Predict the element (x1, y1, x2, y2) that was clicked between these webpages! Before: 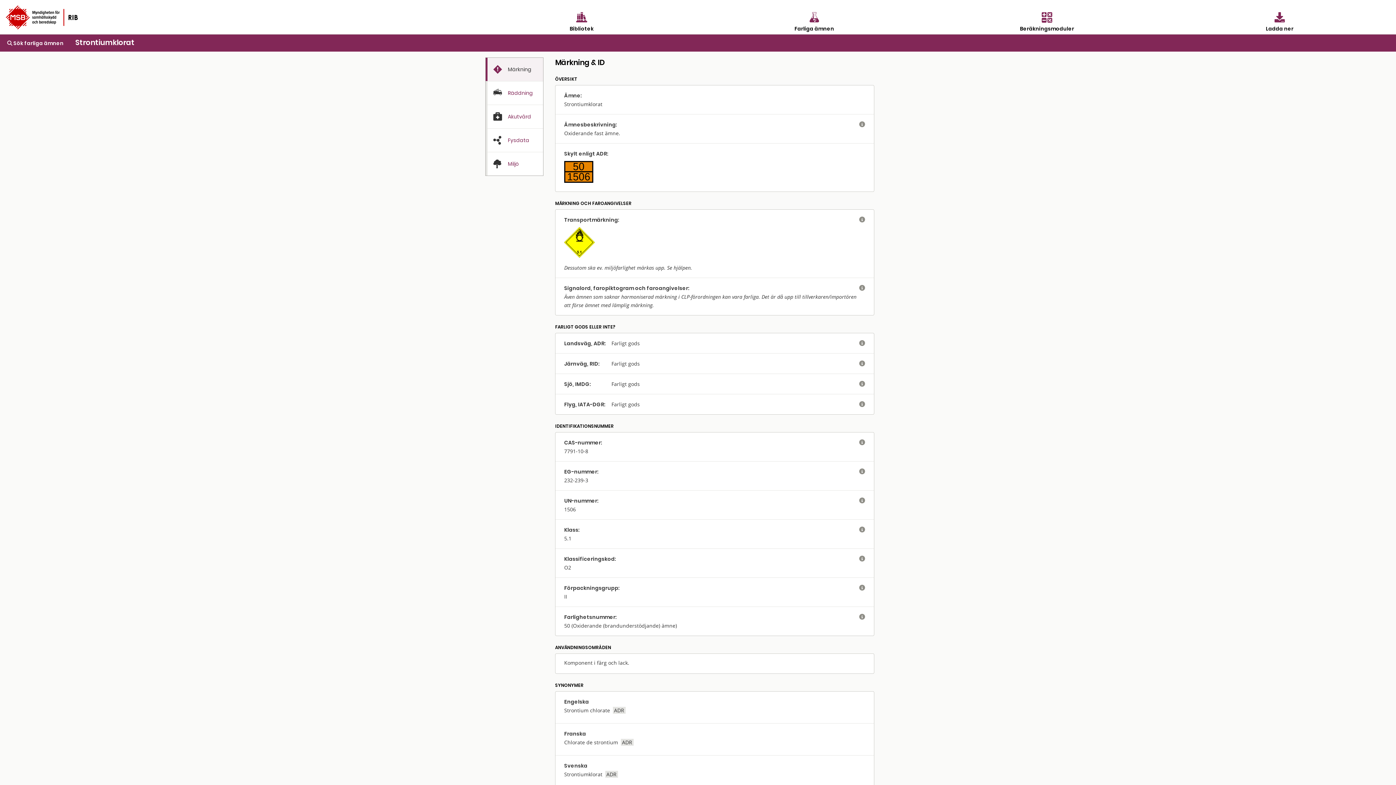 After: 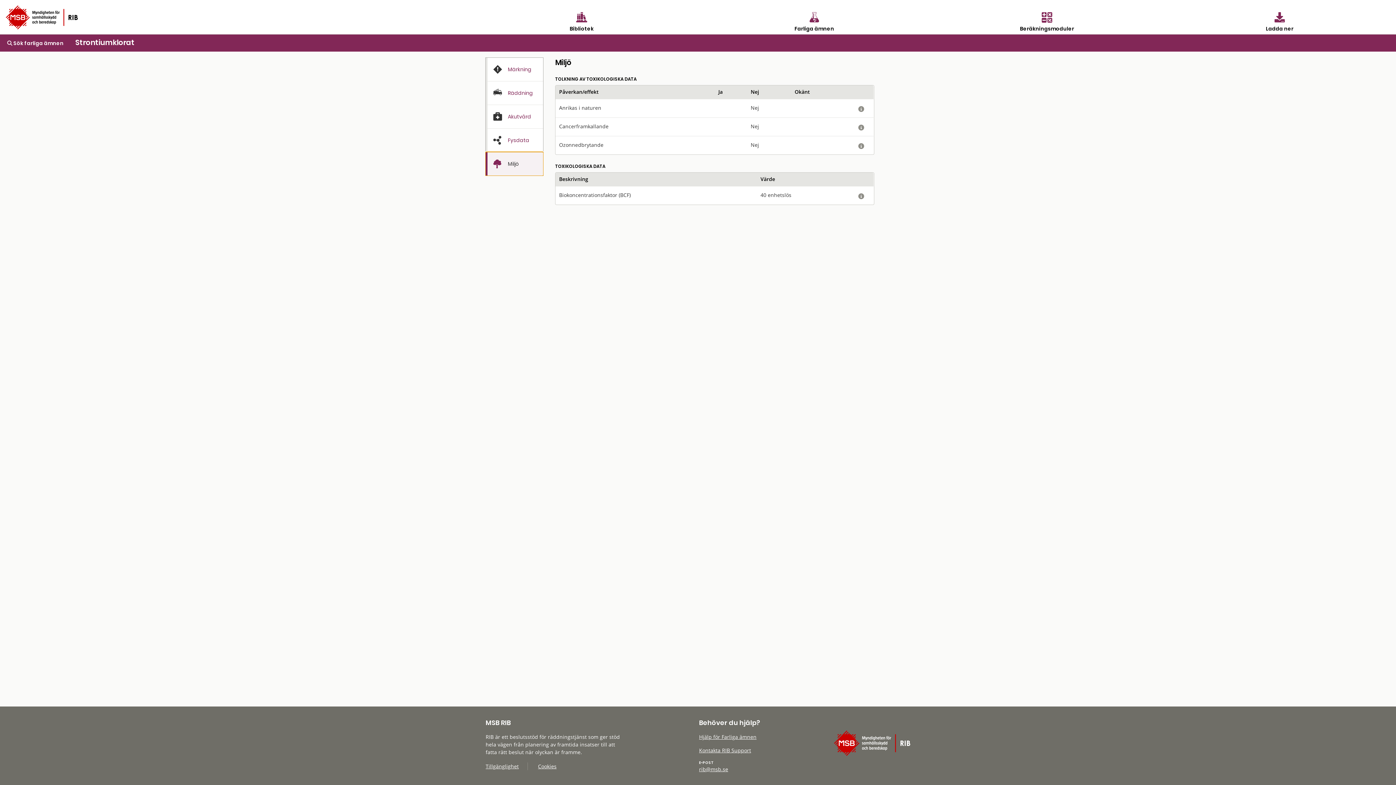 Action: label:  
Miljö bbox: (485, 152, 543, 175)